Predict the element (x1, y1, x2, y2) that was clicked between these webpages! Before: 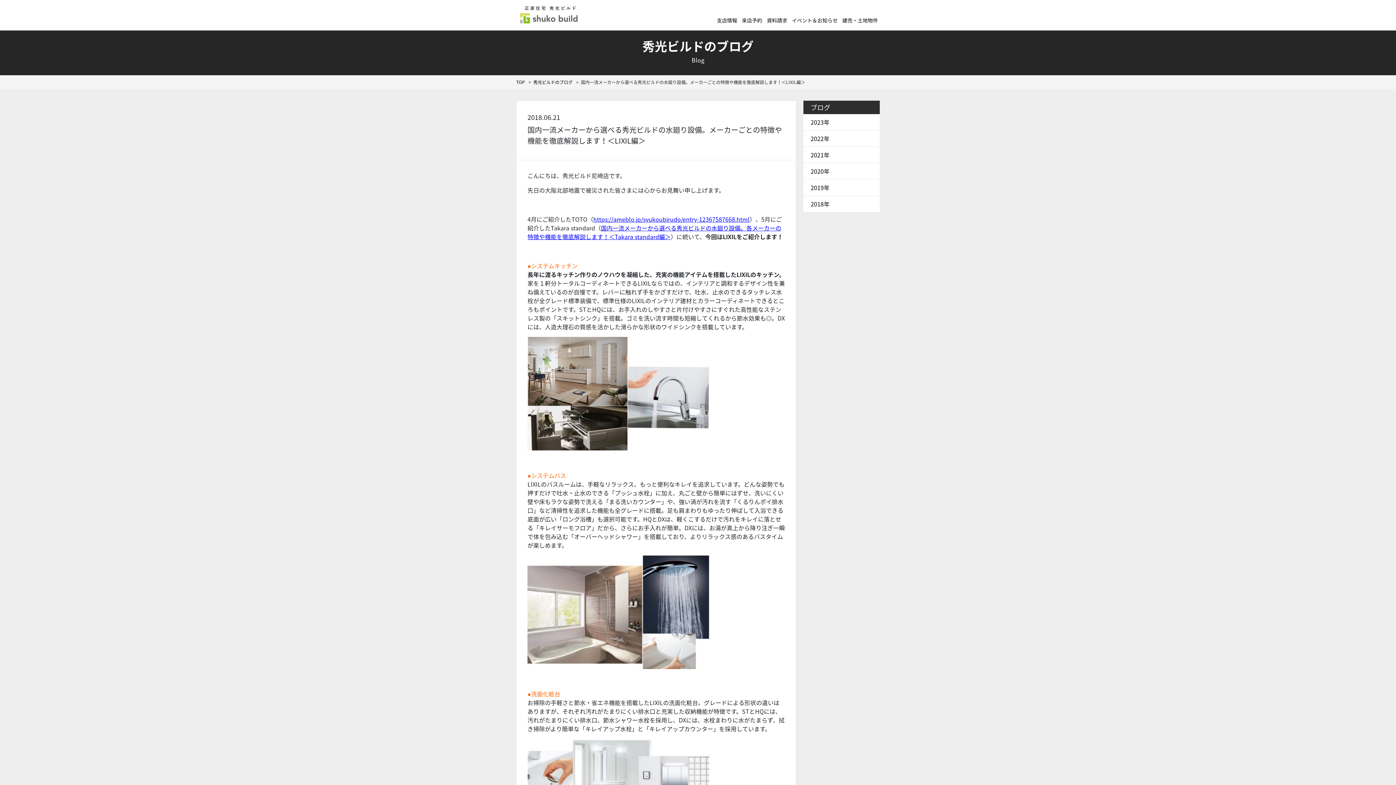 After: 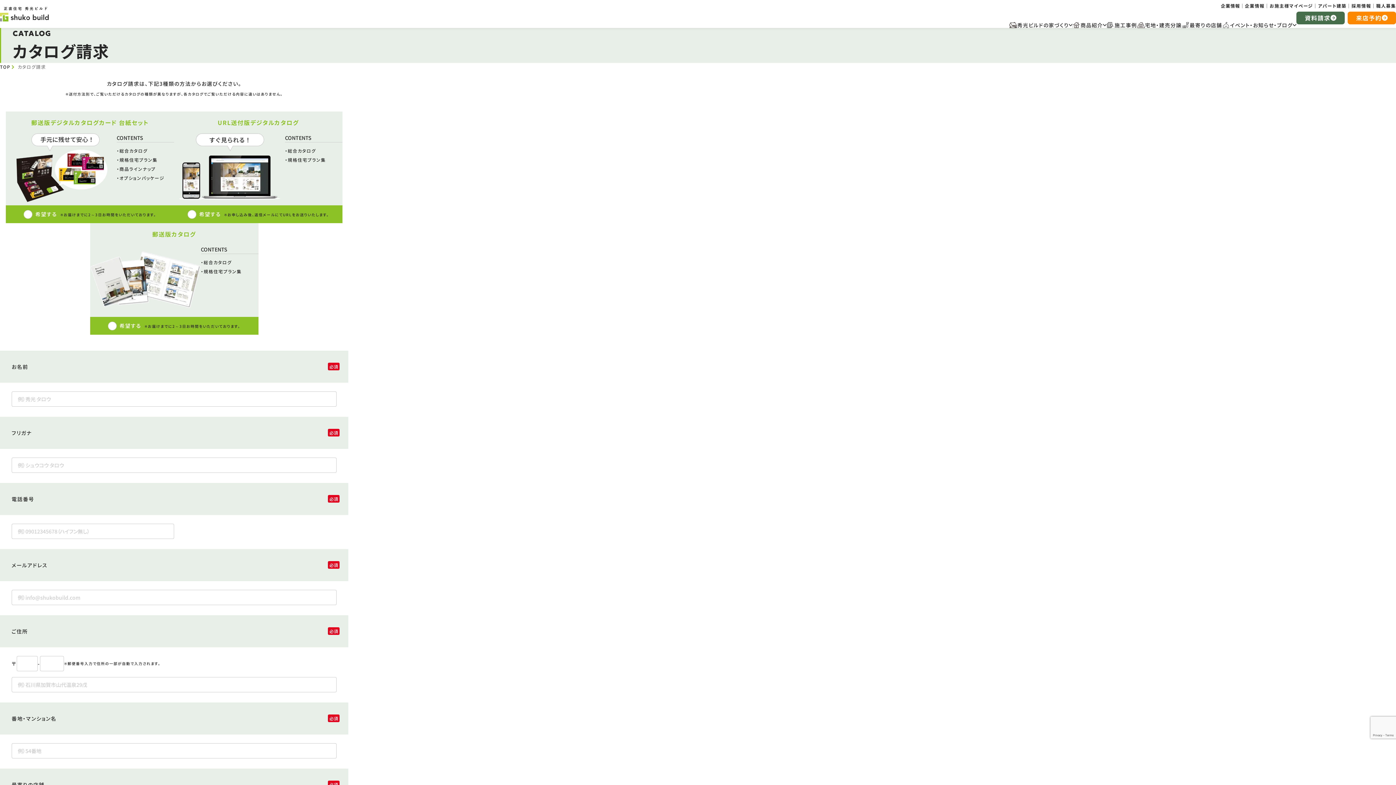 Action: label: 資料請求 bbox: (765, 10, 789, 30)